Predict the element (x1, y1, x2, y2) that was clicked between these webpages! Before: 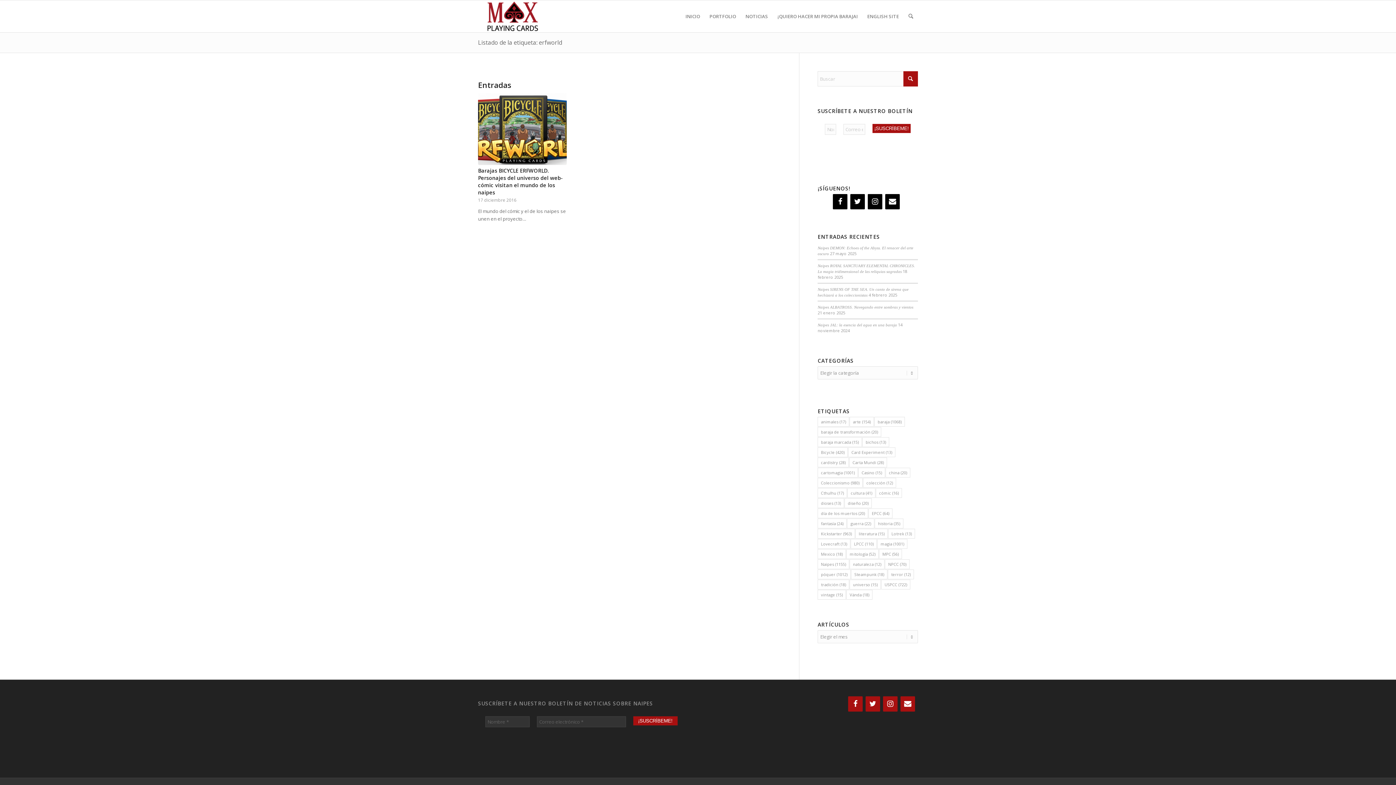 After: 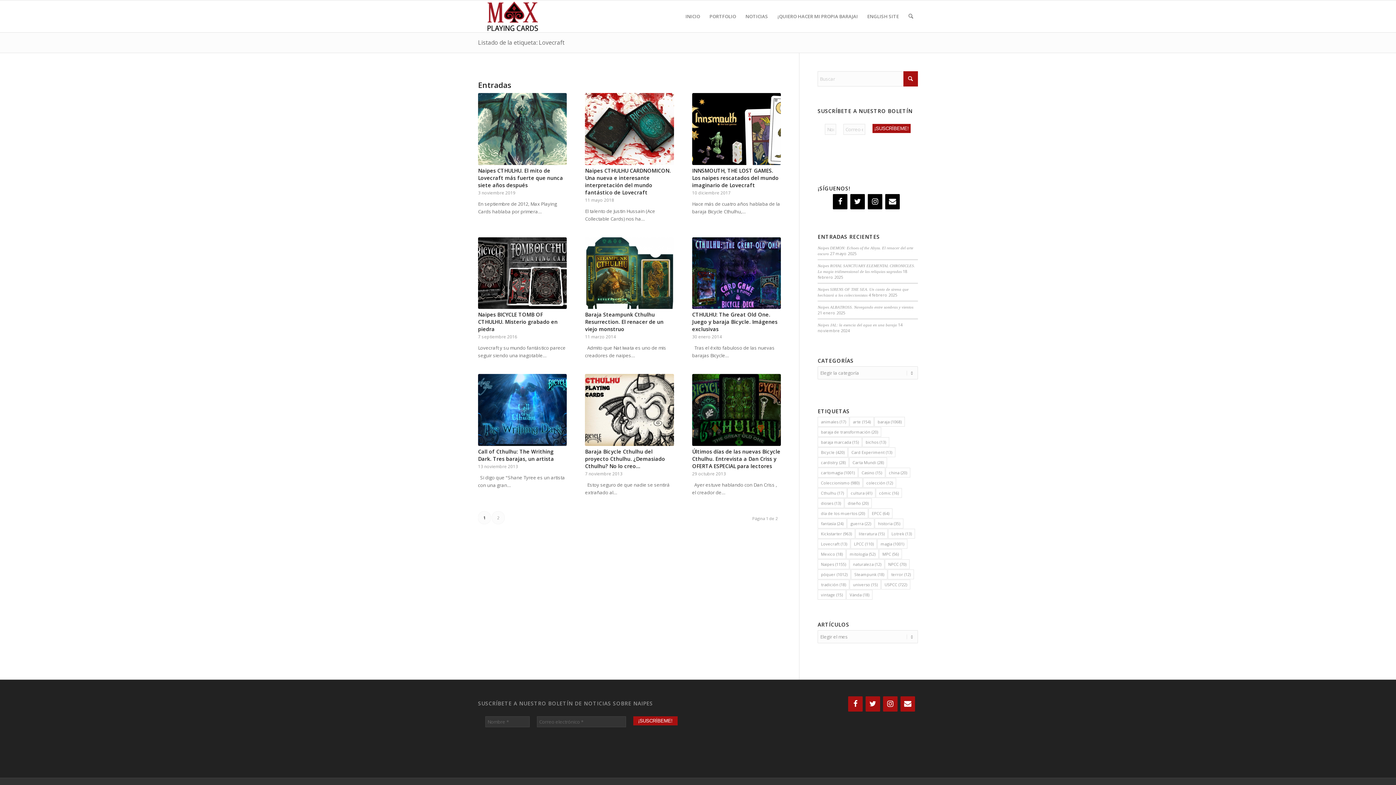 Action: label: Lovecraft (13 elementos) bbox: (817, 539, 850, 549)